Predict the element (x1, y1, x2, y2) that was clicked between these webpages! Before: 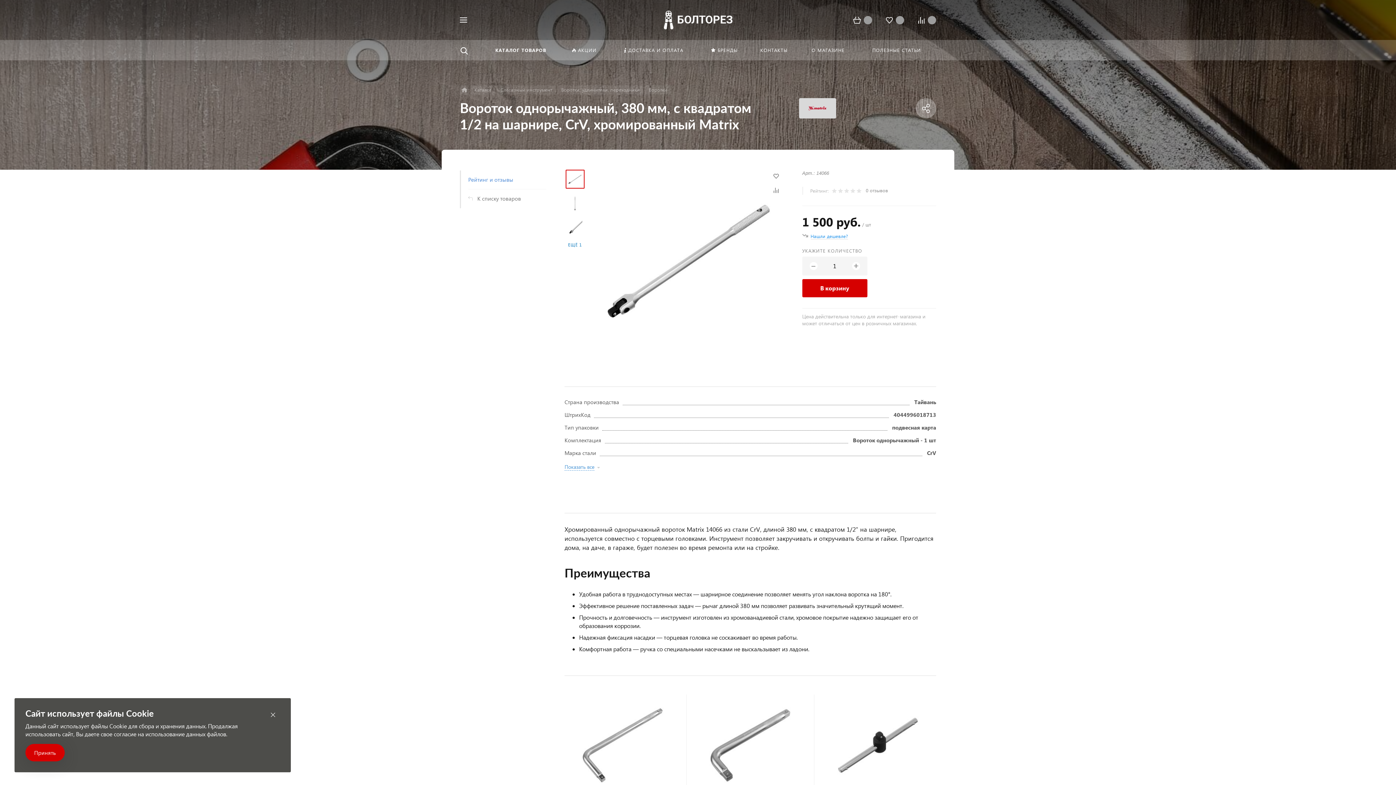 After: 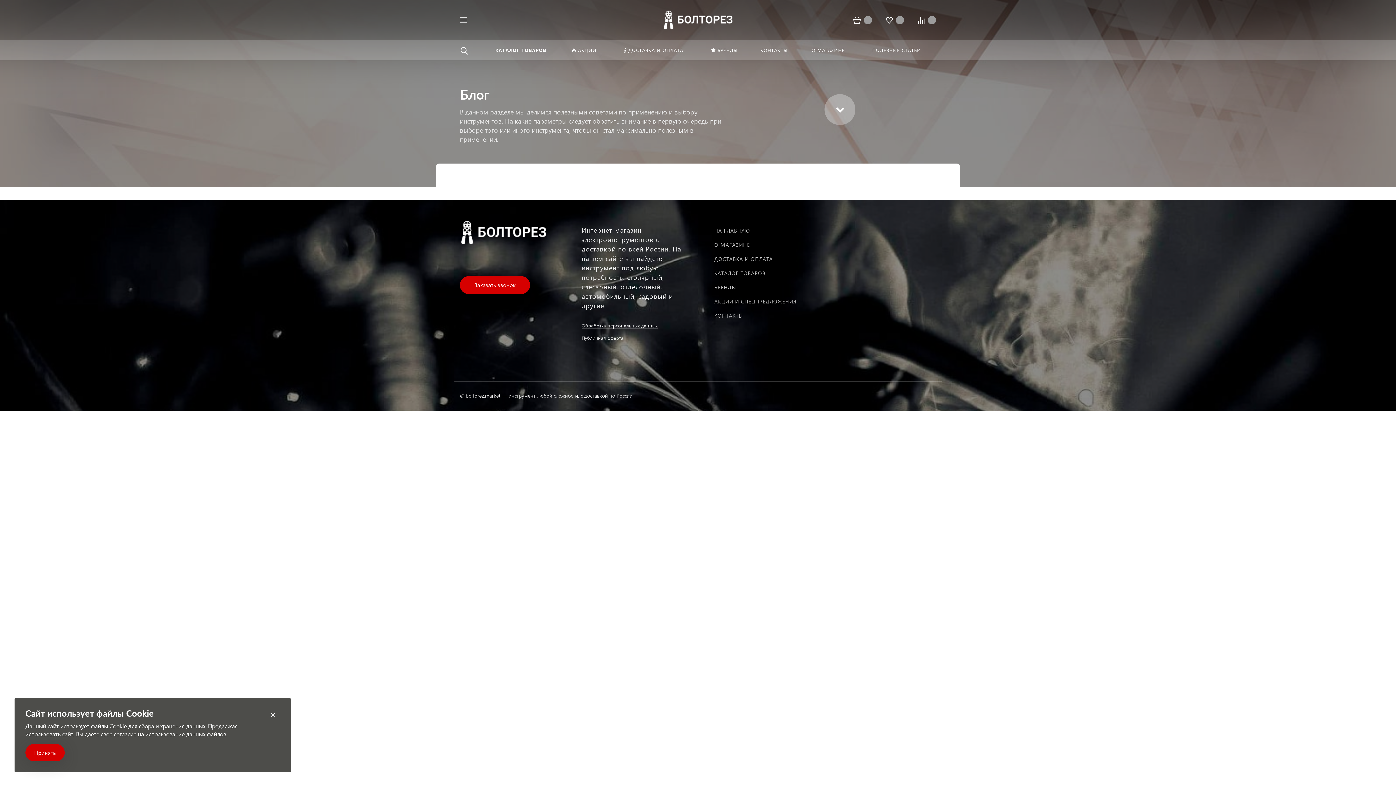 Action: bbox: (857, 40, 936, 60) label: ПОЛЕЗНЫЕ СТАТЬИ